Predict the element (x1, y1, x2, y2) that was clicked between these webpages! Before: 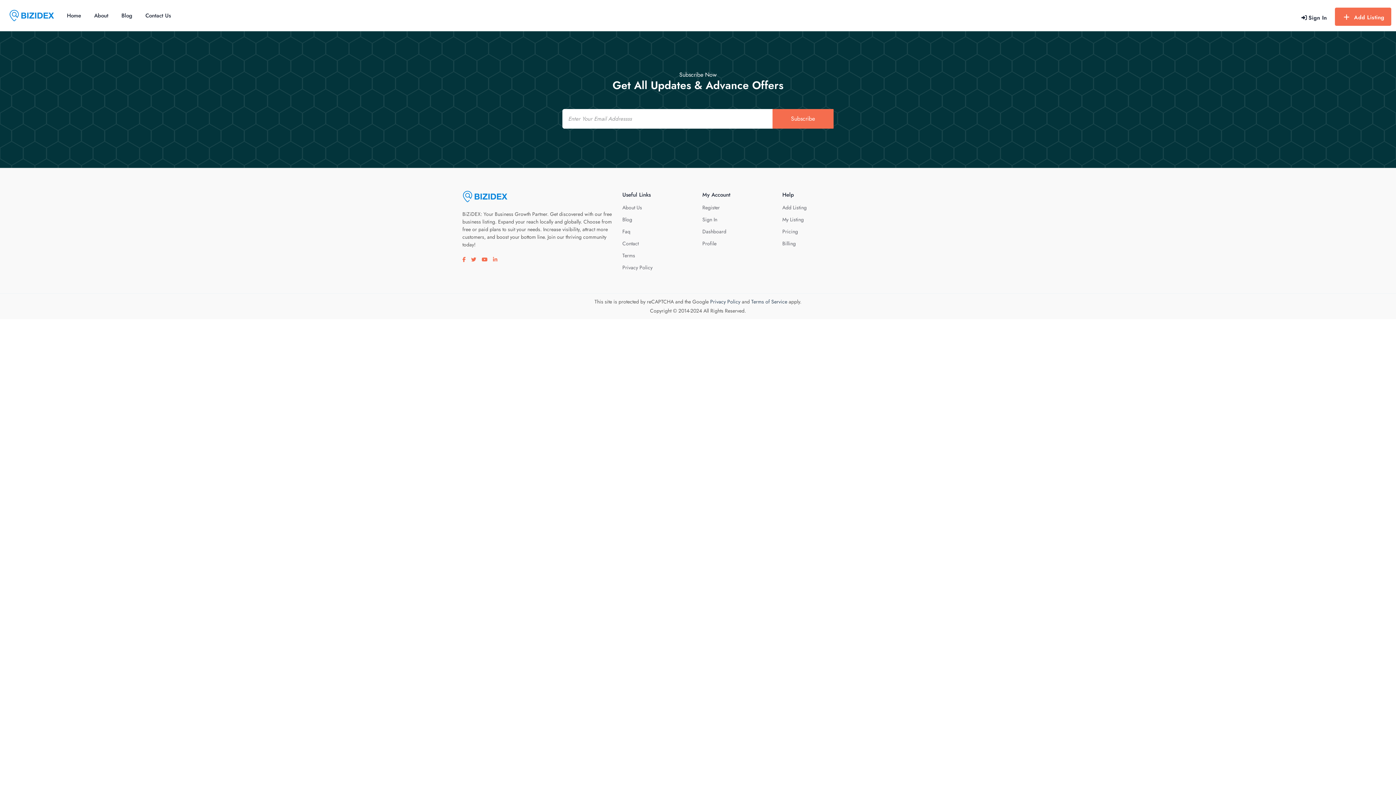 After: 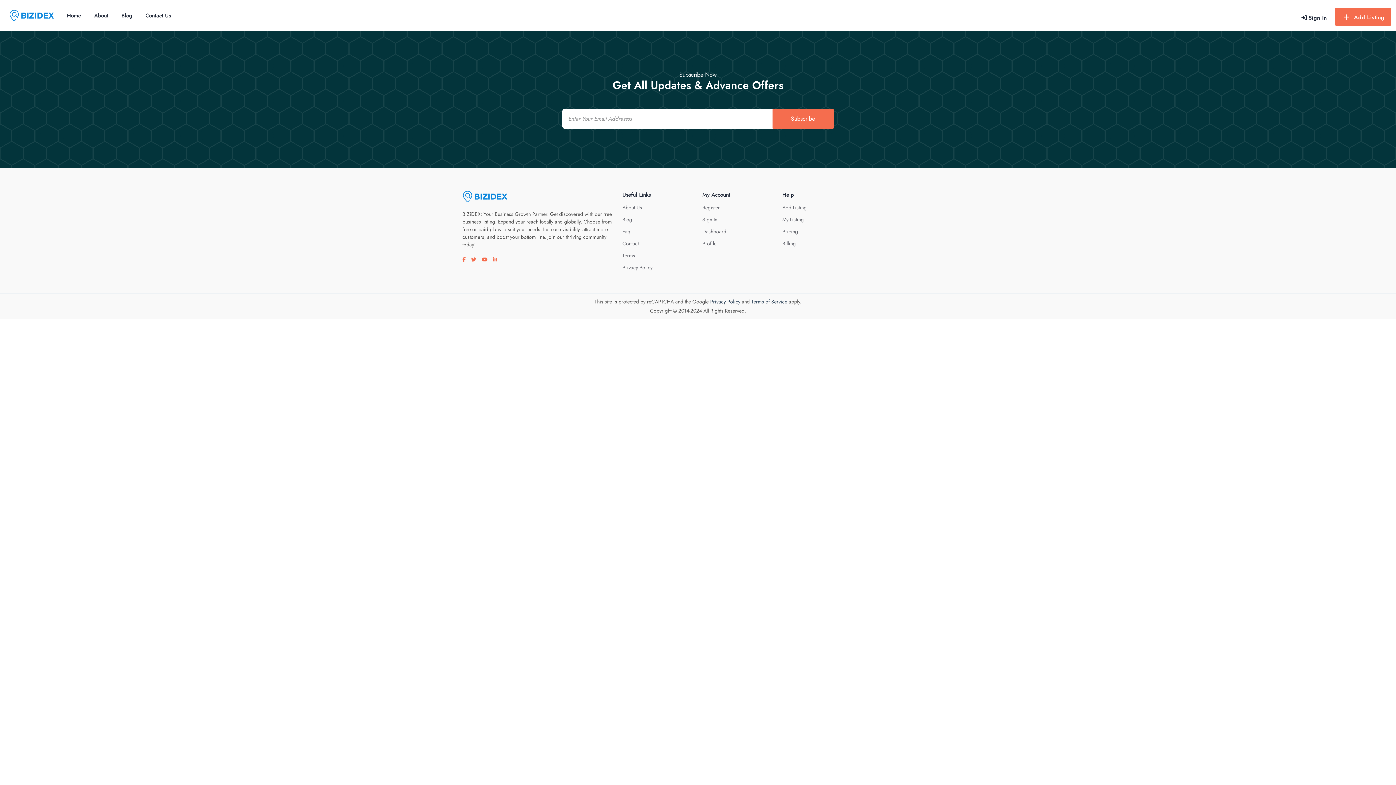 Action: label: Visit our youtube page bbox: (481, 256, 487, 263)